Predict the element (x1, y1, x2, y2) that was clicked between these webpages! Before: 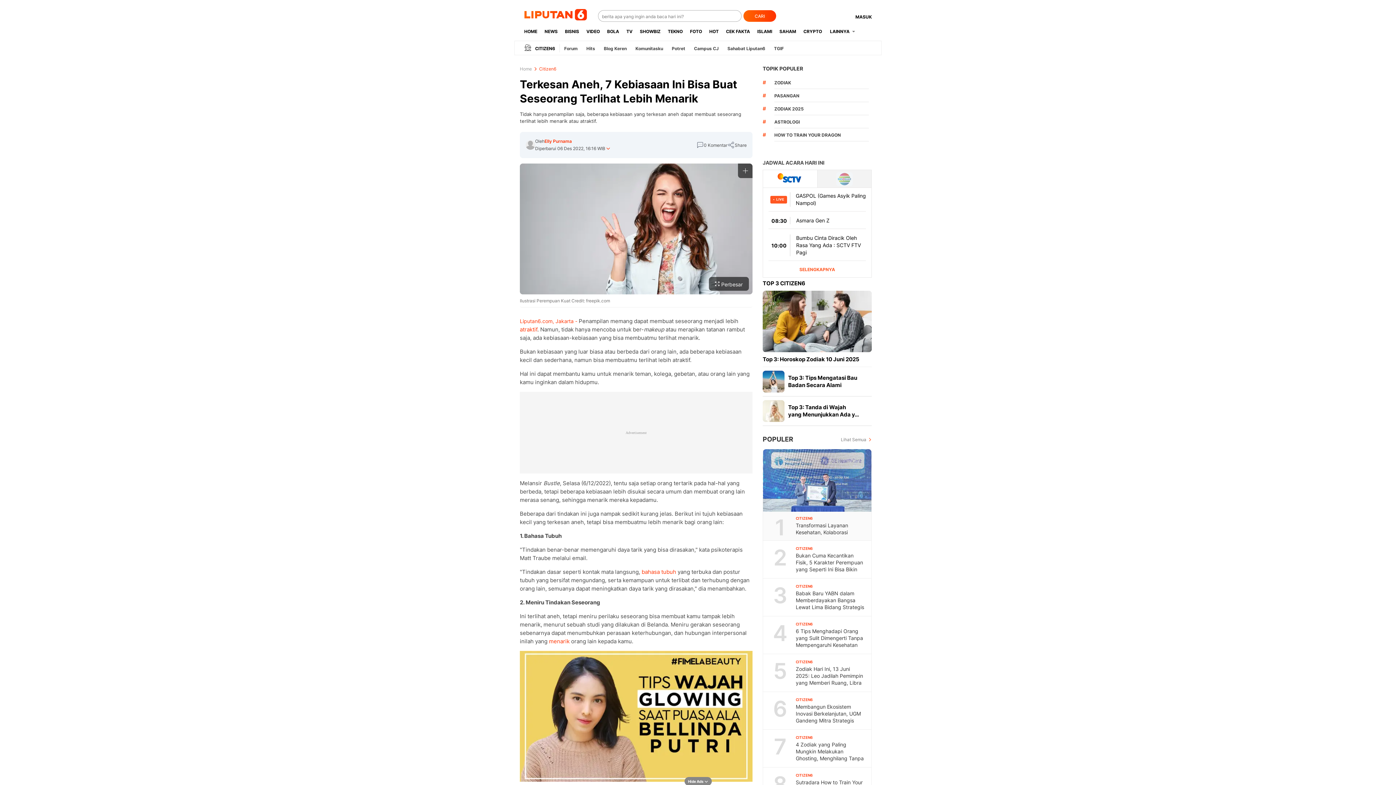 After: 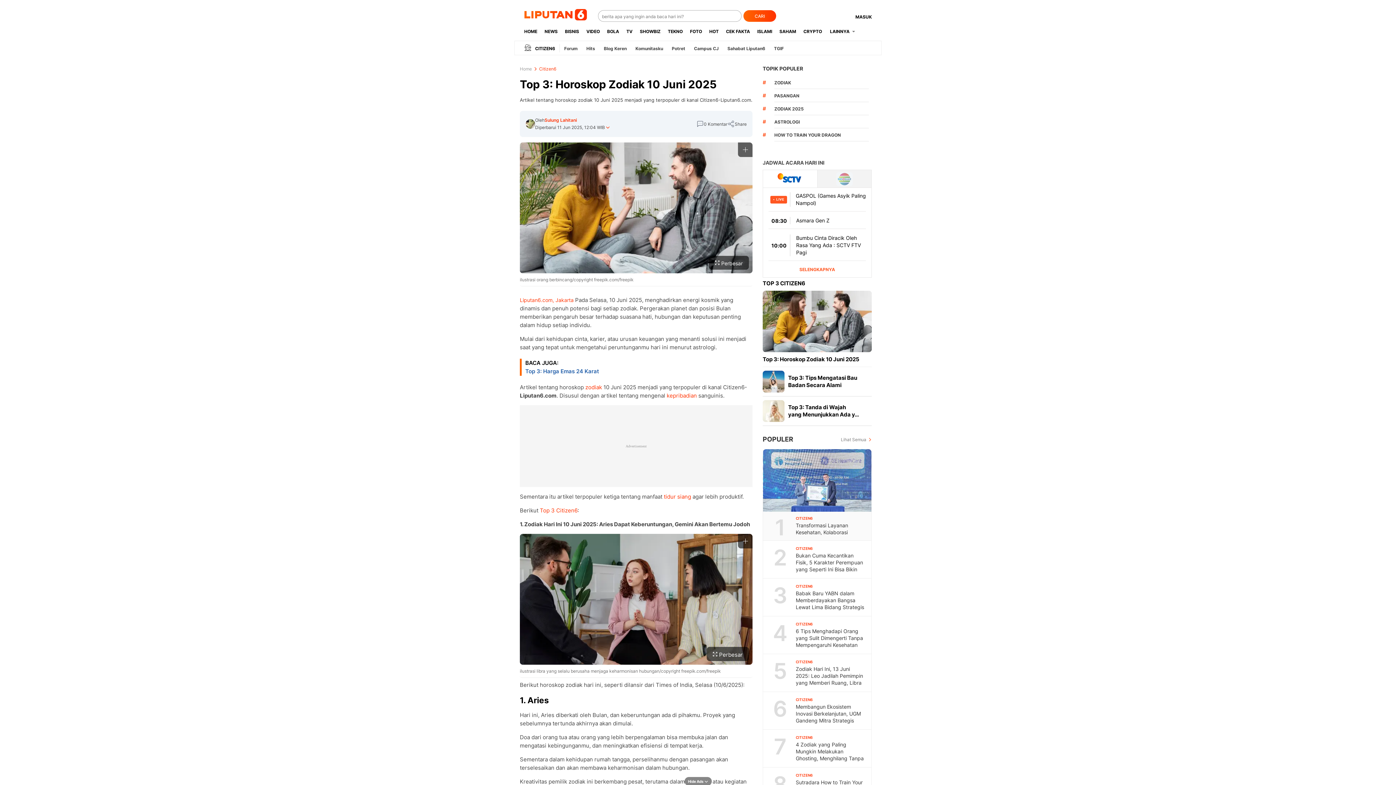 Action: bbox: (762, 290, 872, 352)